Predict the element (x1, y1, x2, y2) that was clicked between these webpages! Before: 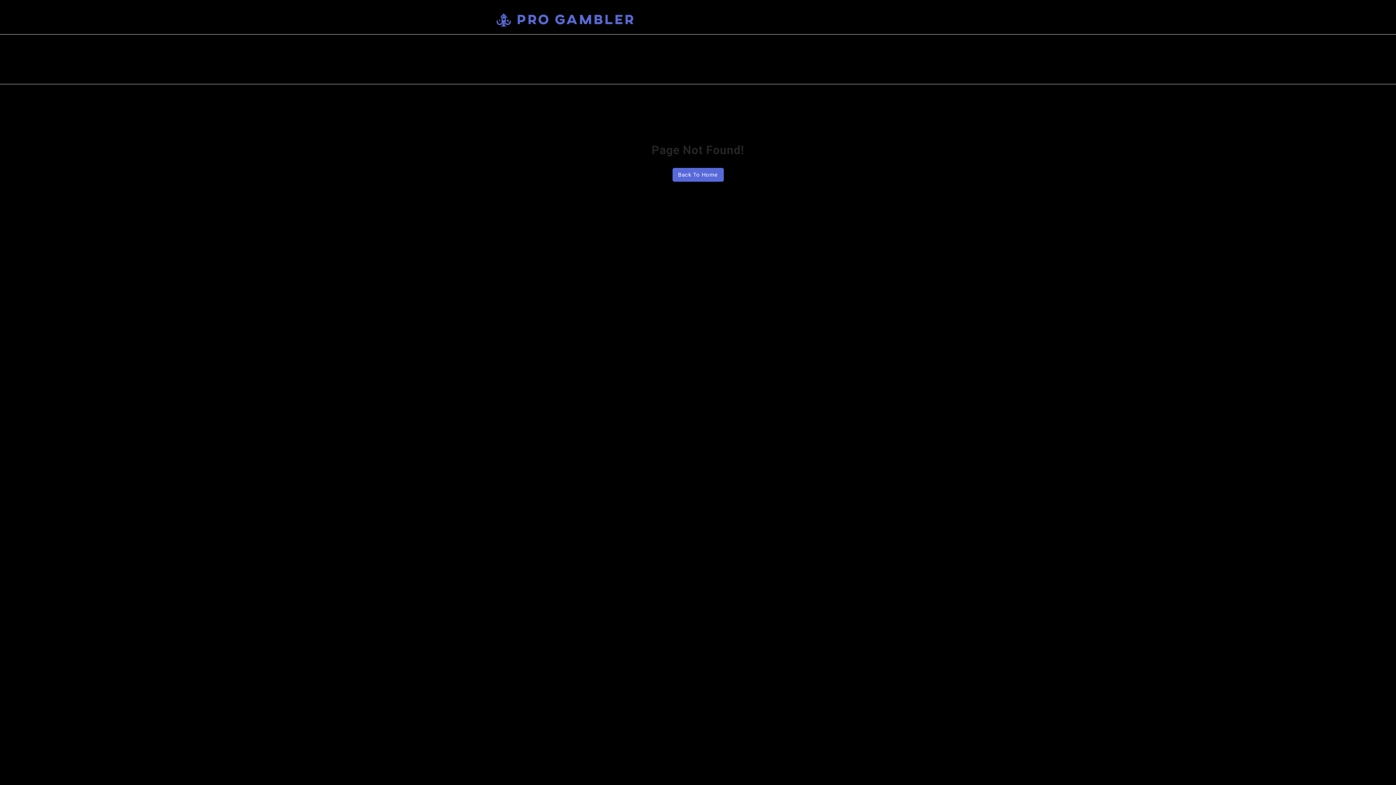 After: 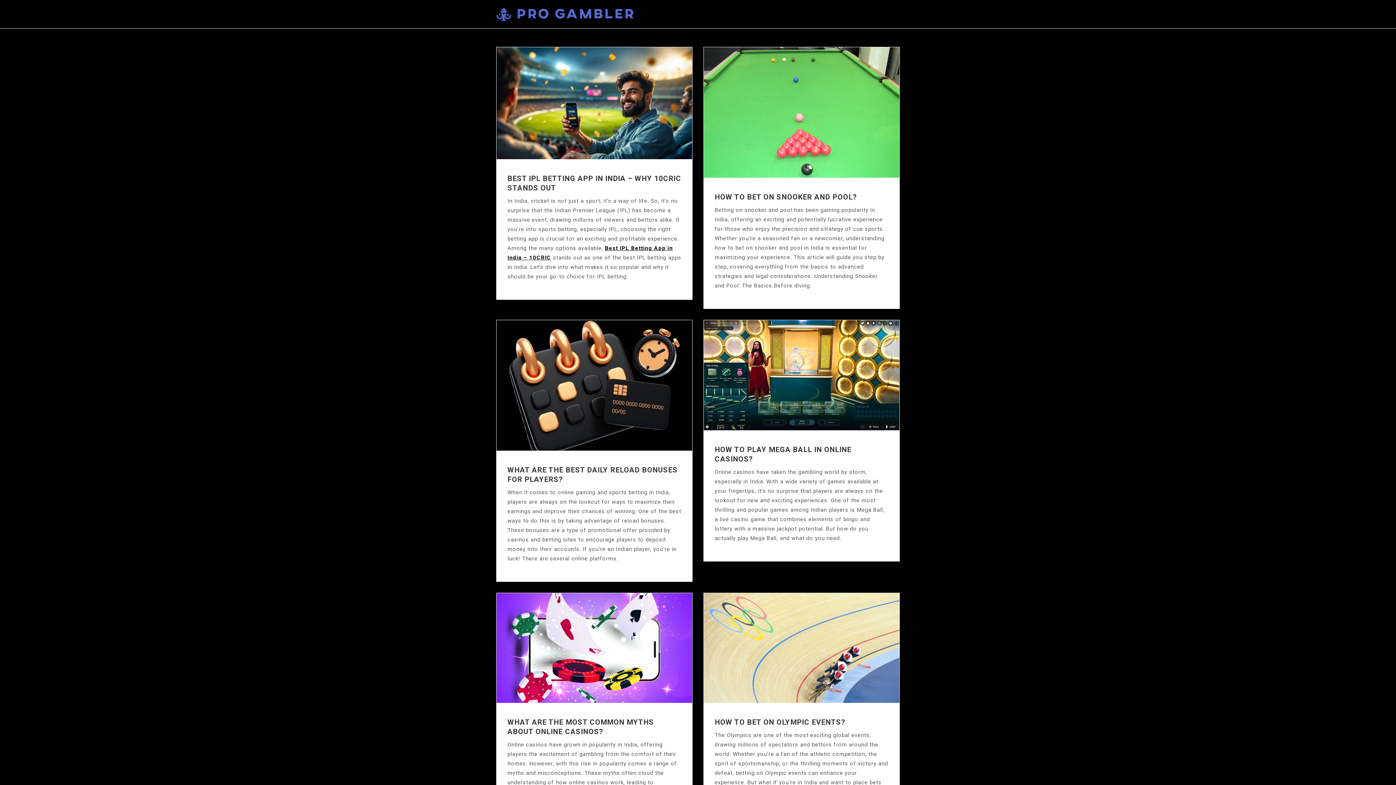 Action: bbox: (672, 168, 723, 181) label: Back To Home